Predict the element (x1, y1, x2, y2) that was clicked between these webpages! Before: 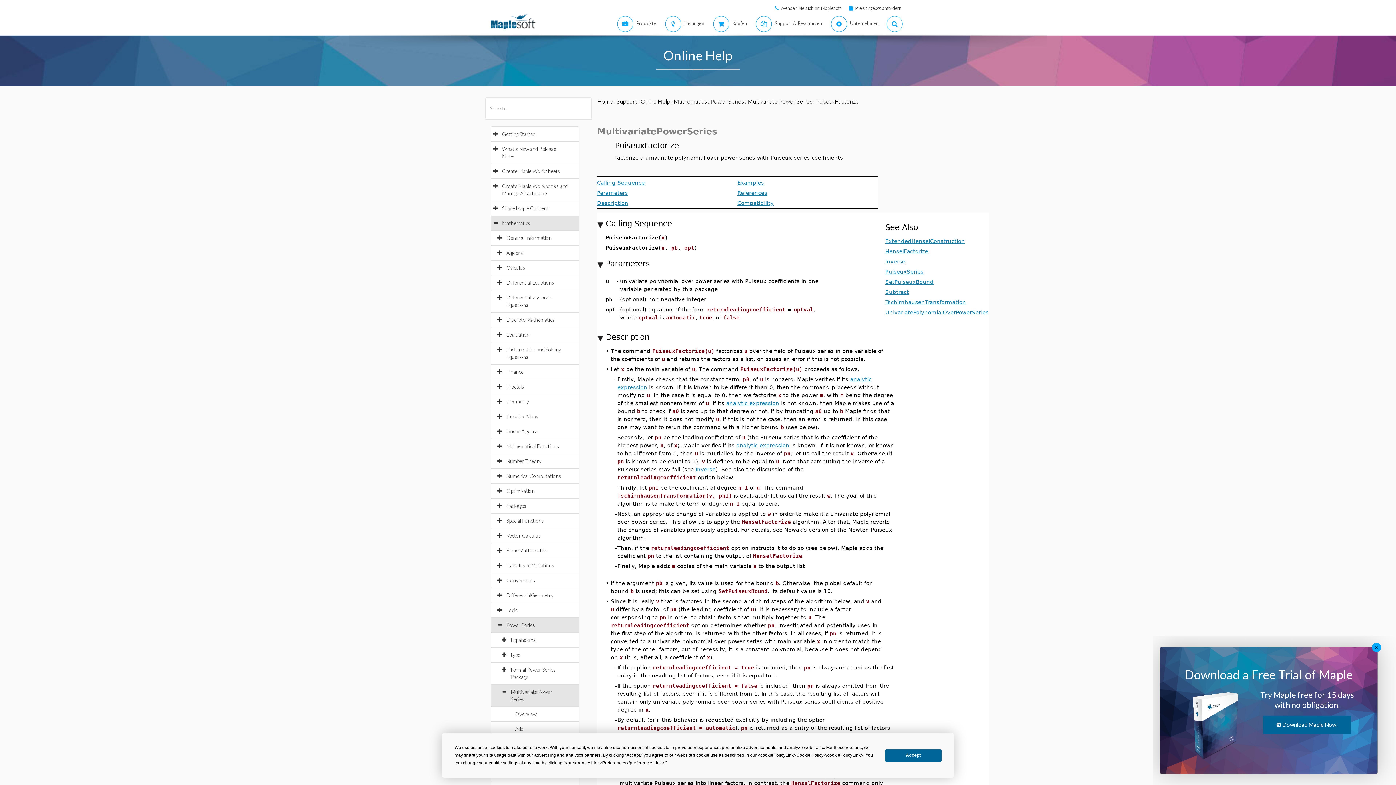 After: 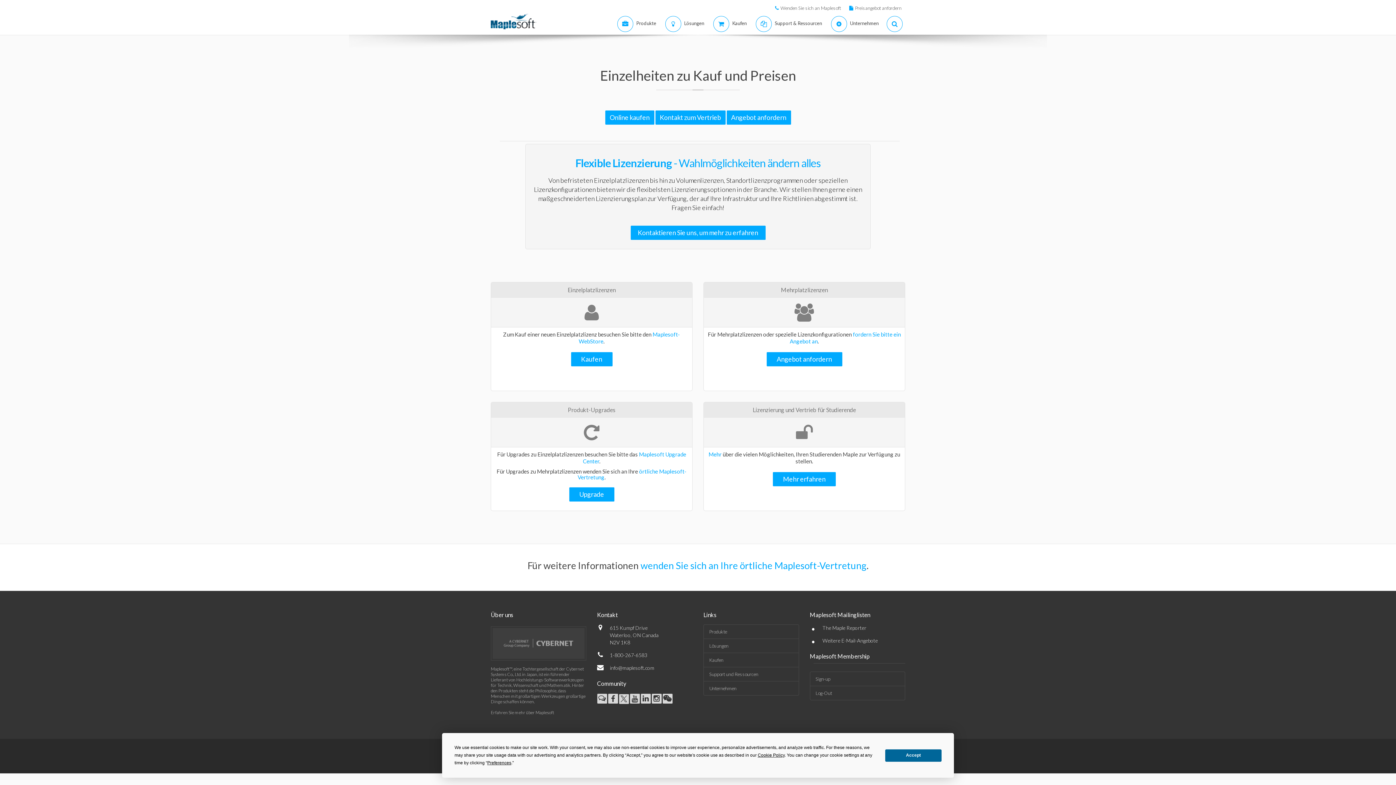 Action: bbox: (706, 13, 749, 34) label:  
Kaufen